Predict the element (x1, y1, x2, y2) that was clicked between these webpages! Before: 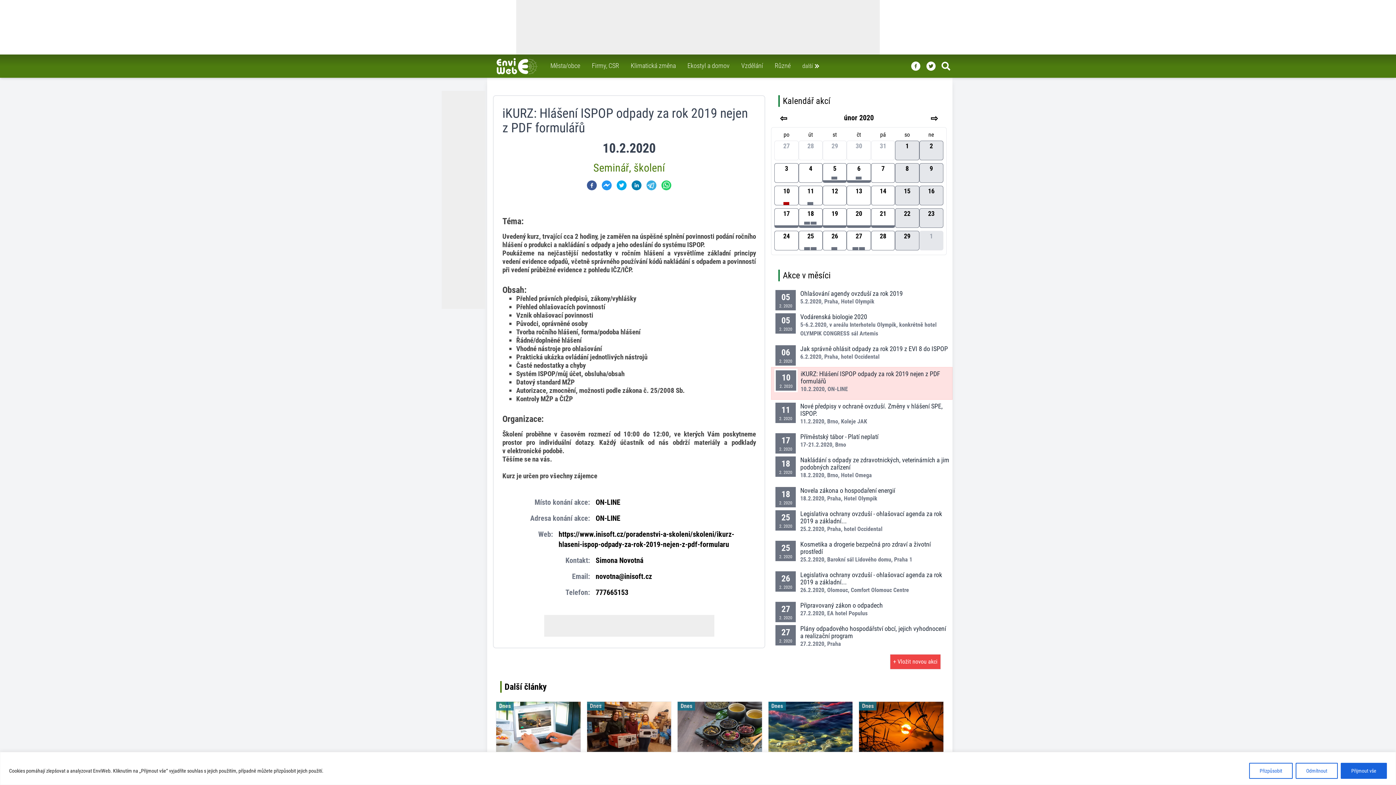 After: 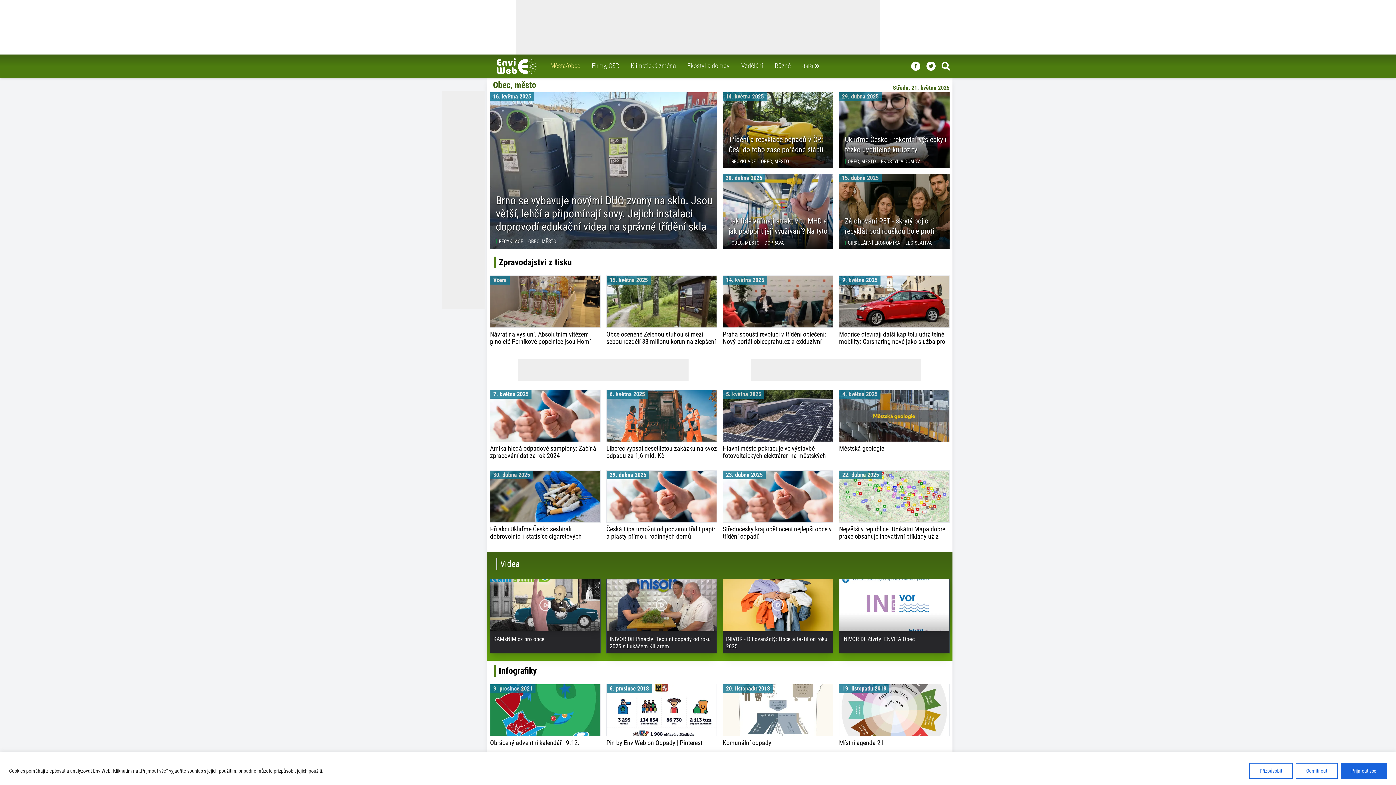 Action: label: Města/obce bbox: (547, 60, 583, 73)